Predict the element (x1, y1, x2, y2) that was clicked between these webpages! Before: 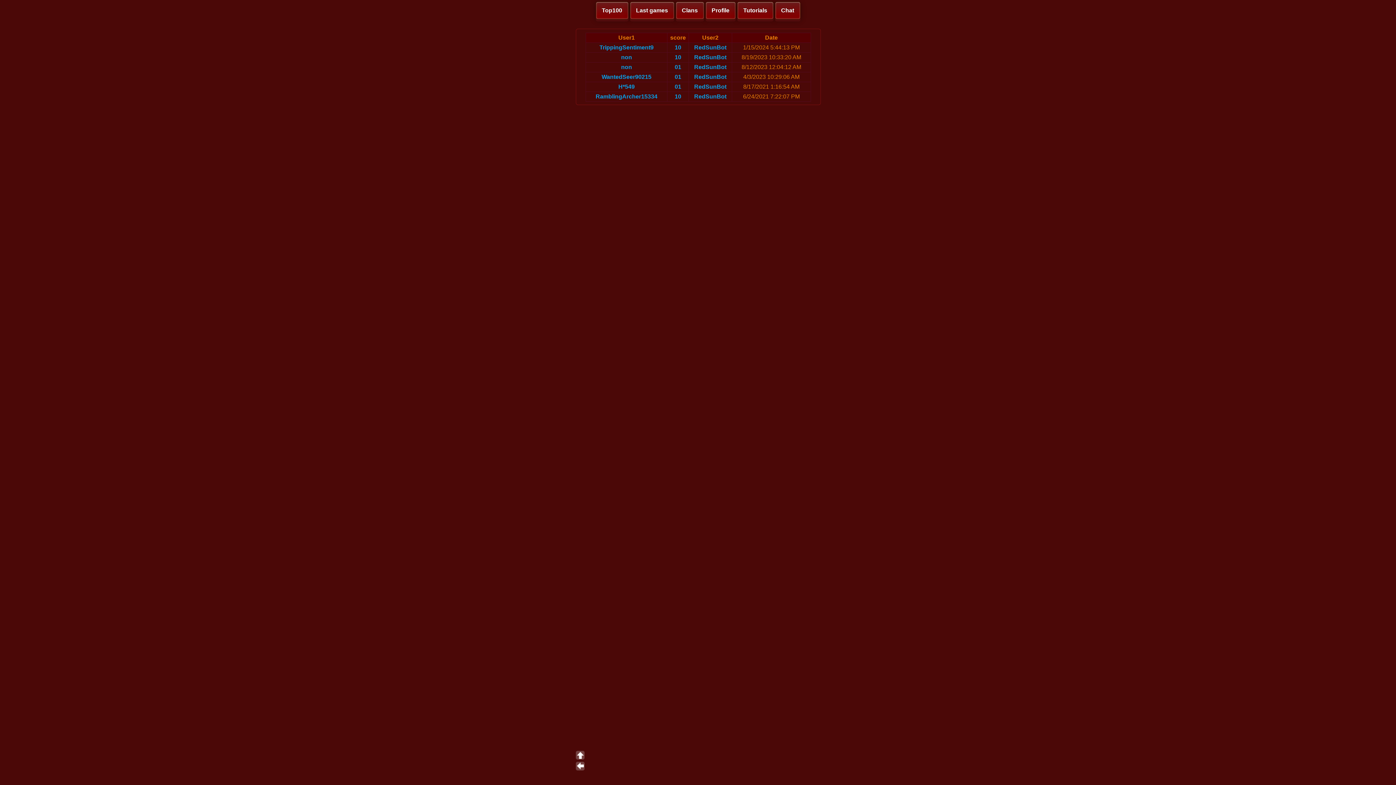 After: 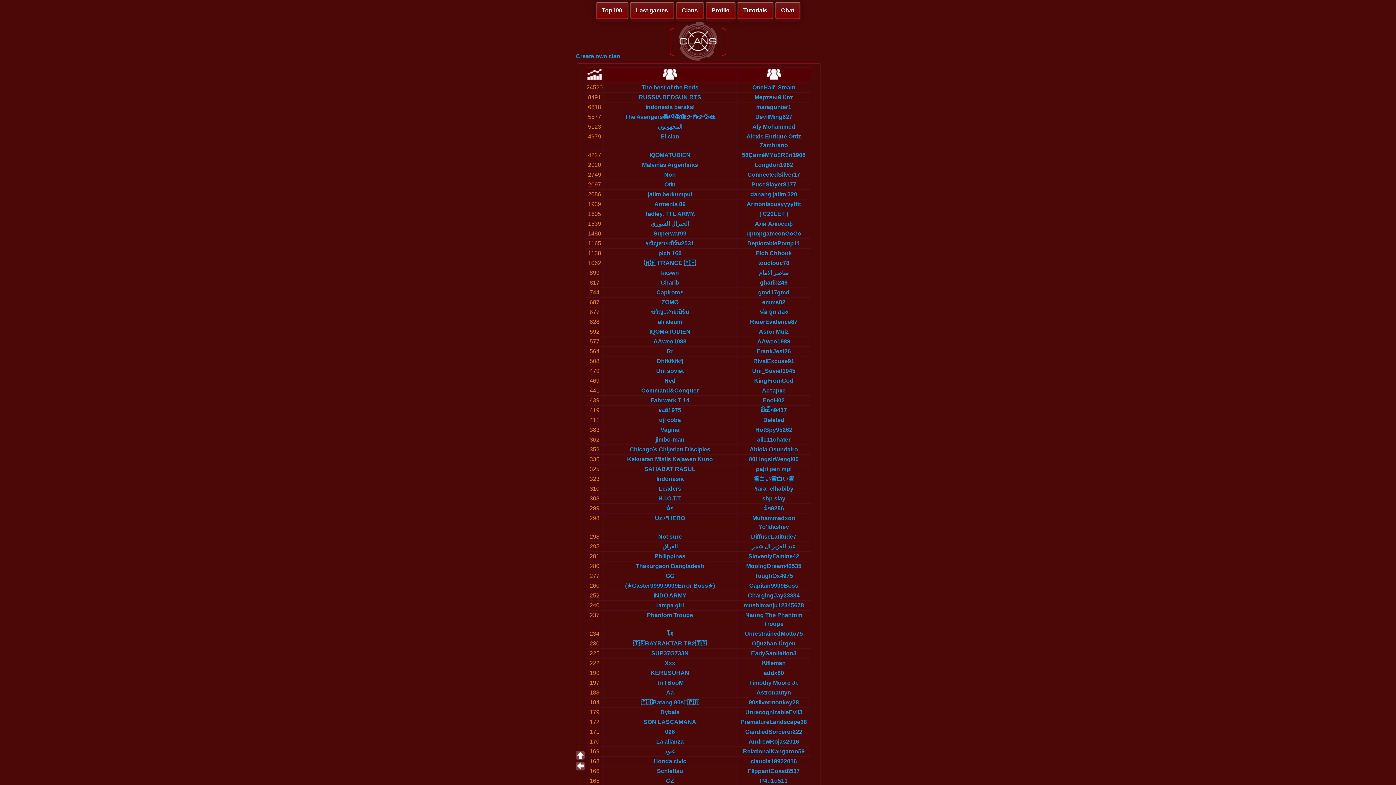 Action: label: Clans bbox: (675, 1, 704, 19)